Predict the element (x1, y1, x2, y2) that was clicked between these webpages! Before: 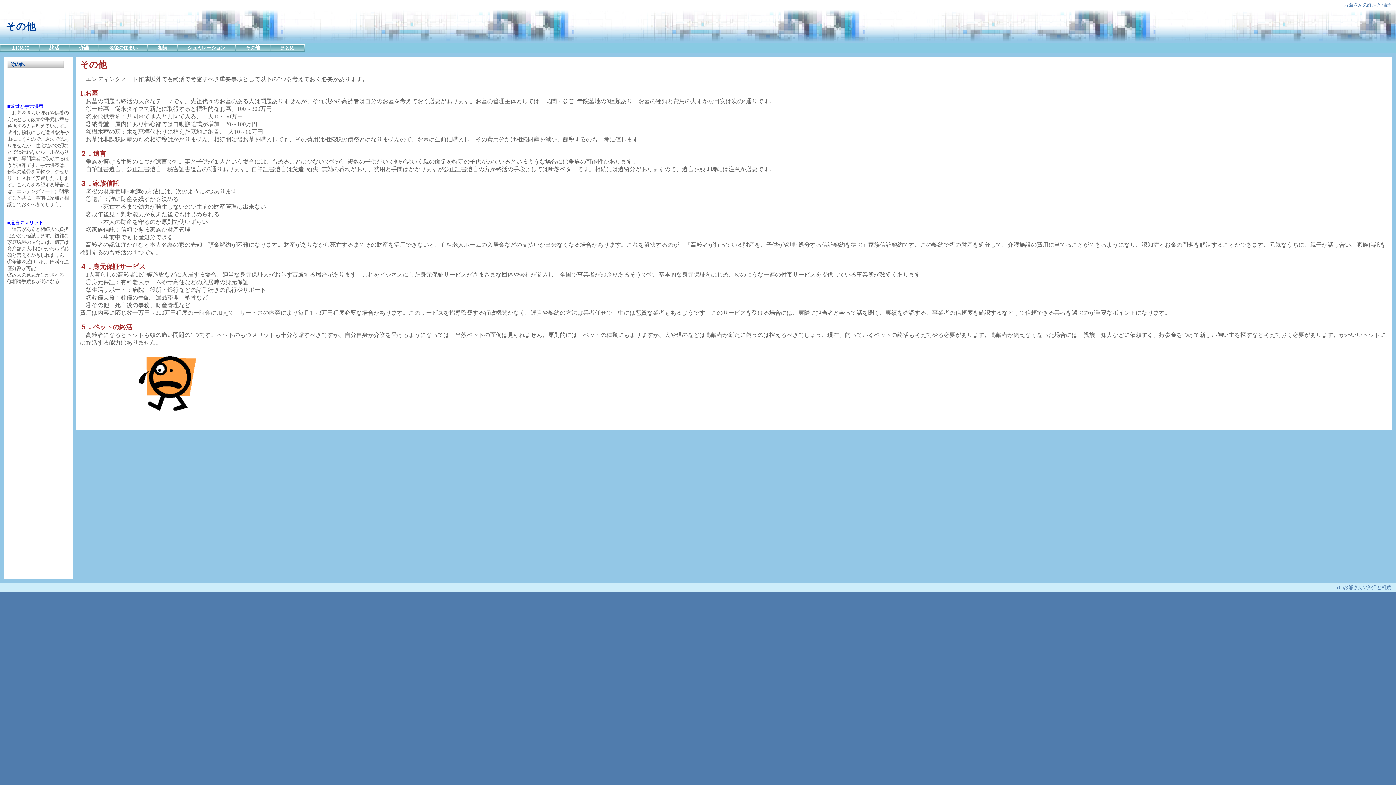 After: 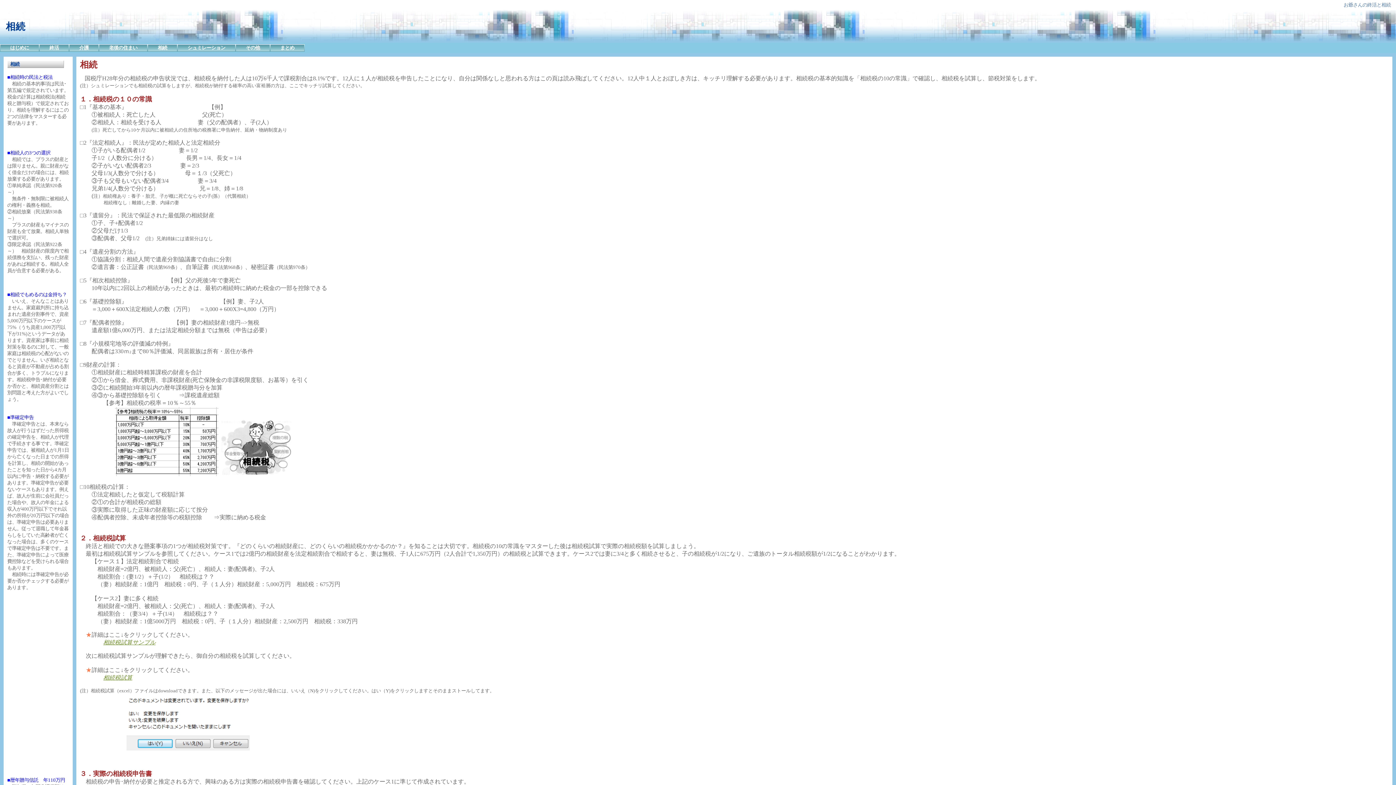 Action: bbox: (150, 44, 174, 52) label: 相続